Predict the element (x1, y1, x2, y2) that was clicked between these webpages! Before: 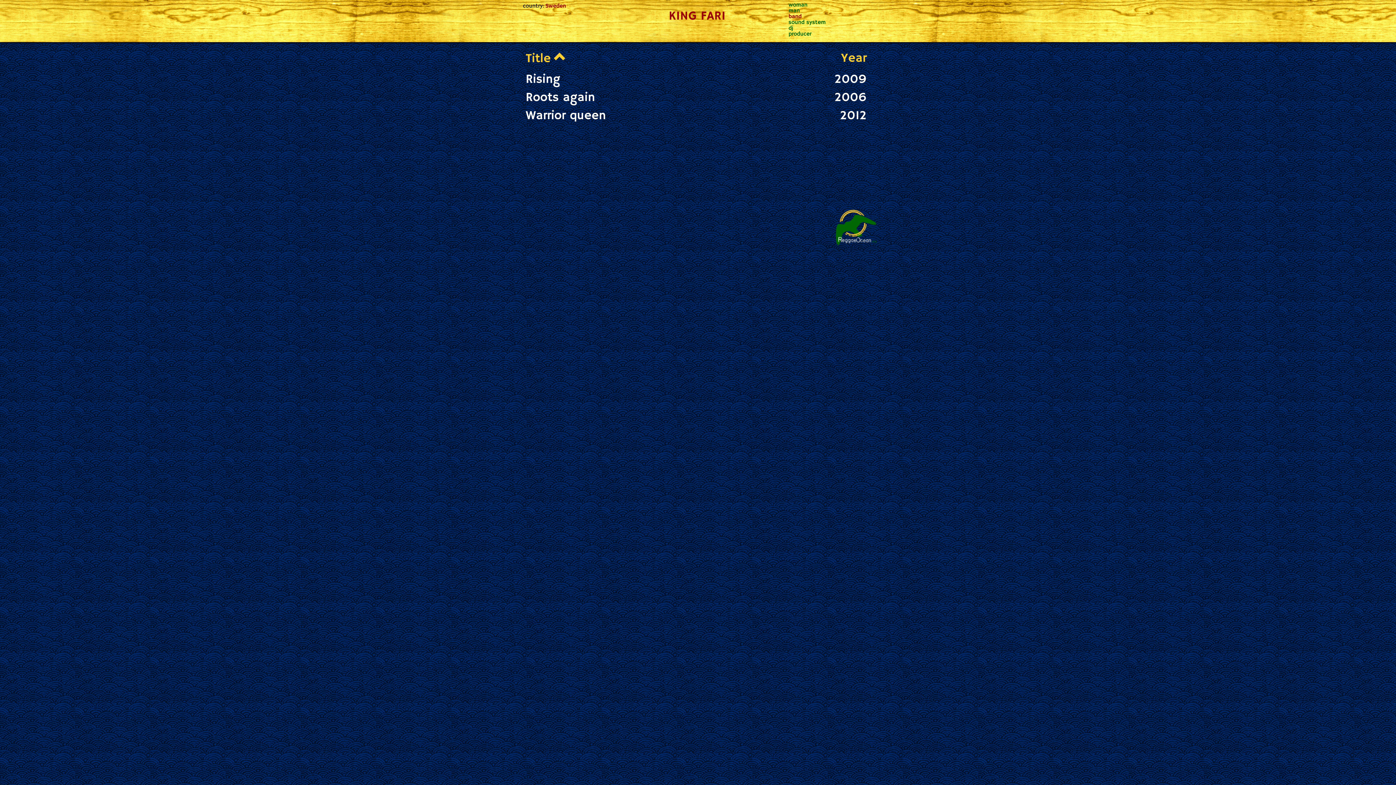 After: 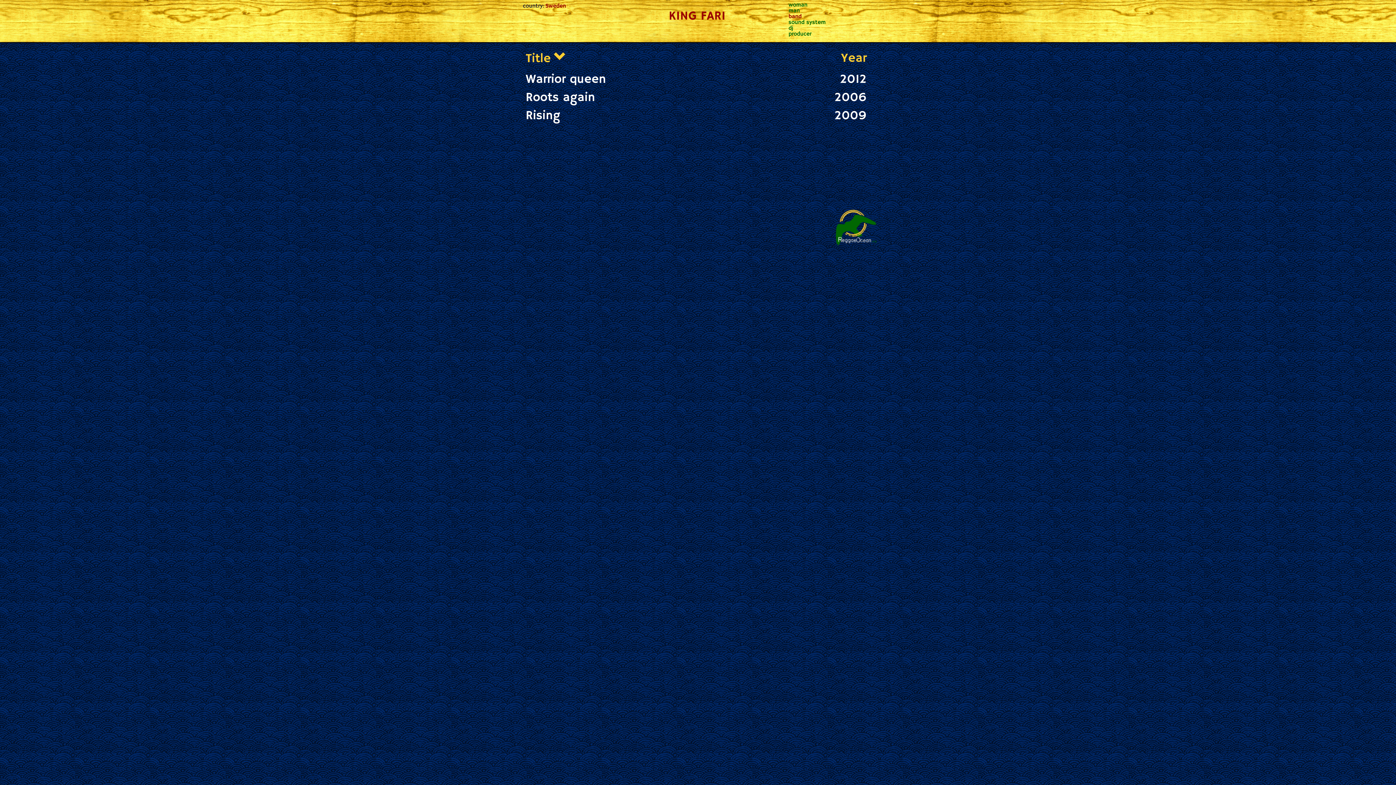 Action: label: Title bbox: (525, 50, 566, 66)